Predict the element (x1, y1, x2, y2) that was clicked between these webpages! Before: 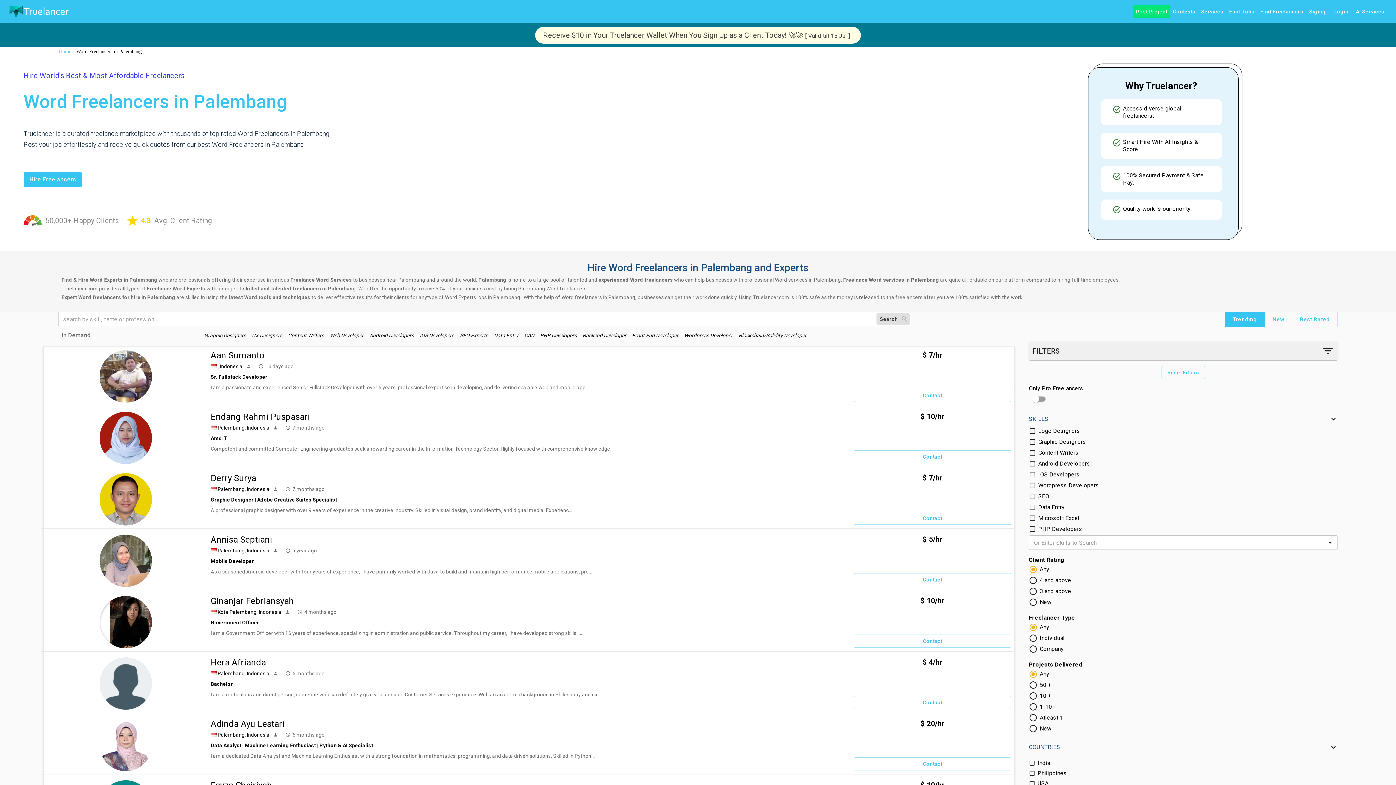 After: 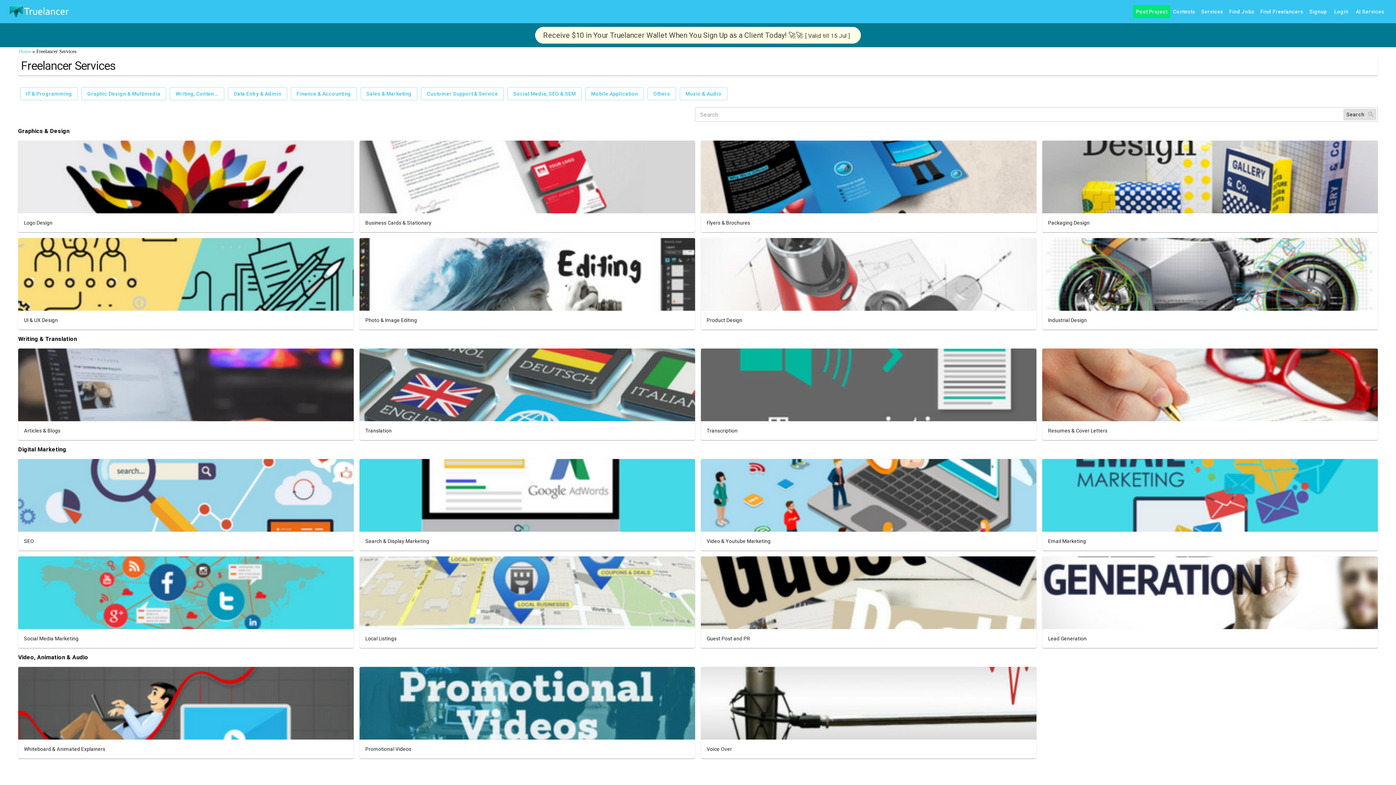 Action: label: Services bbox: (1198, 5, 1226, 18)